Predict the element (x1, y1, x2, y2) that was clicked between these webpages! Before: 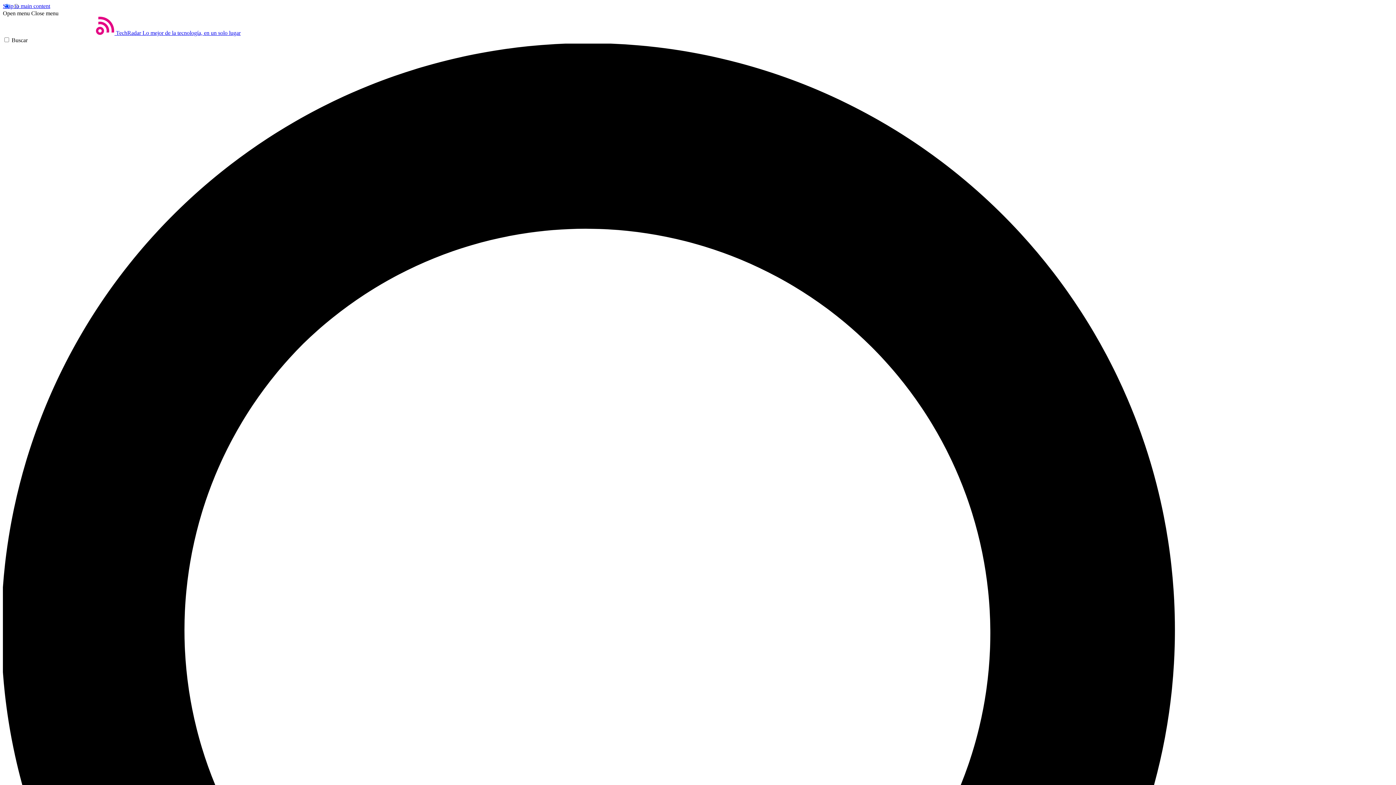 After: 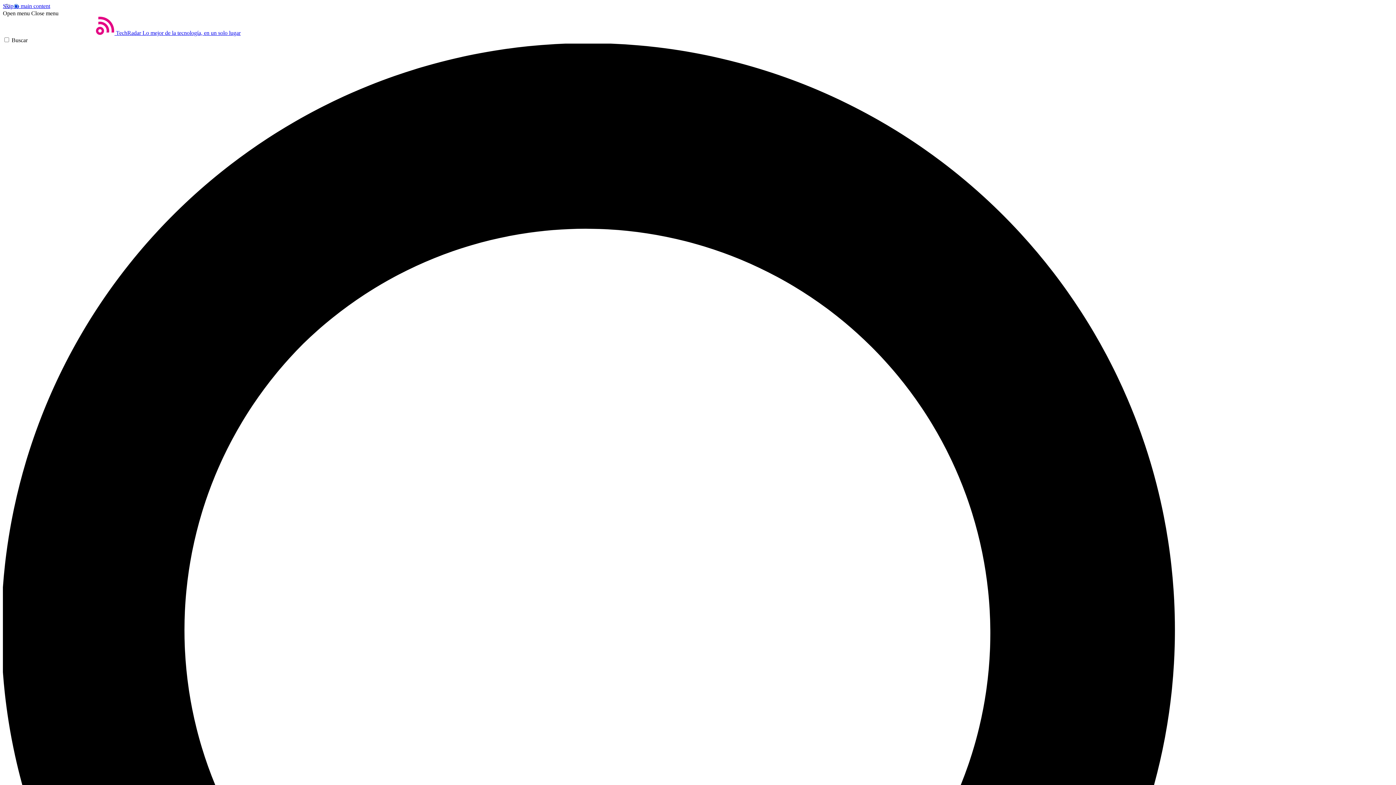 Action: bbox: (2, 10, 29, 16) label: Open menu